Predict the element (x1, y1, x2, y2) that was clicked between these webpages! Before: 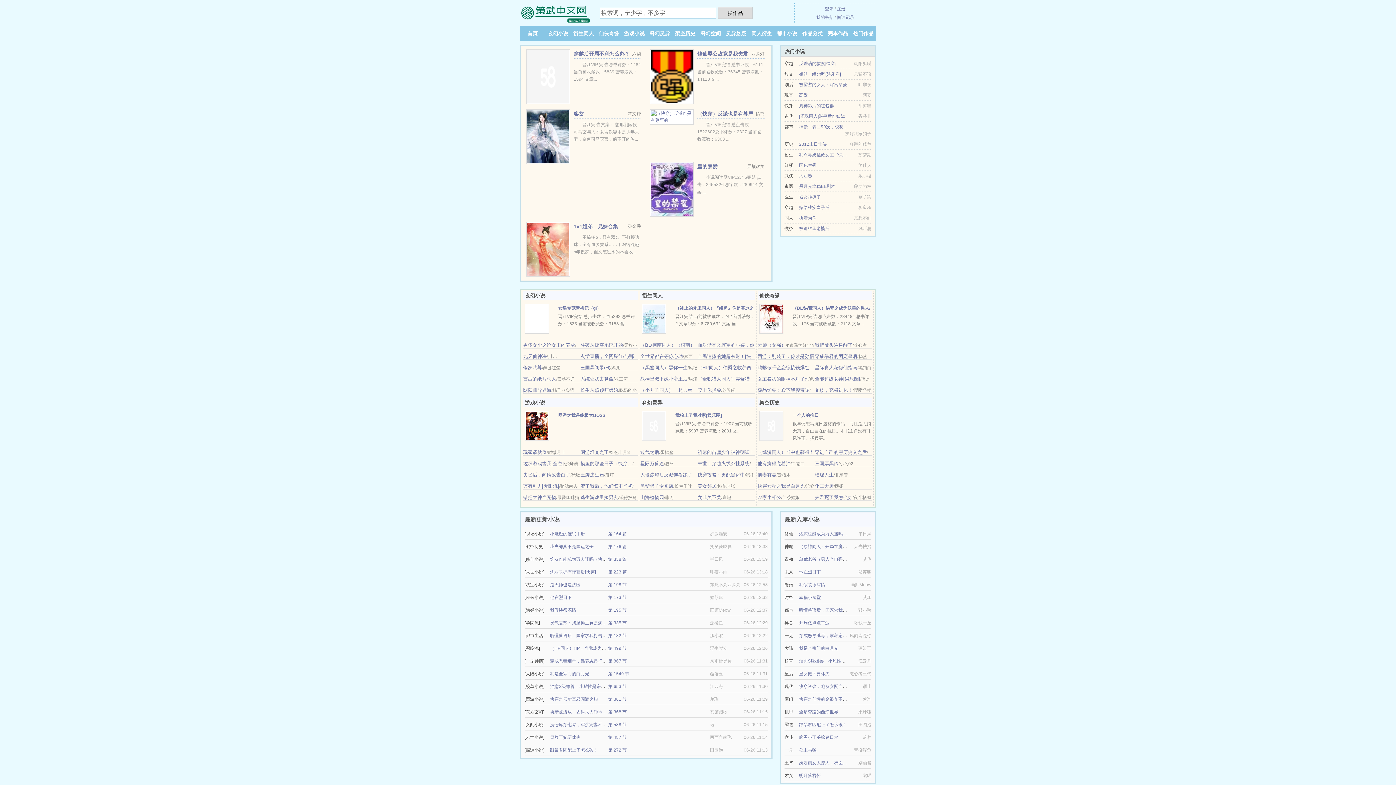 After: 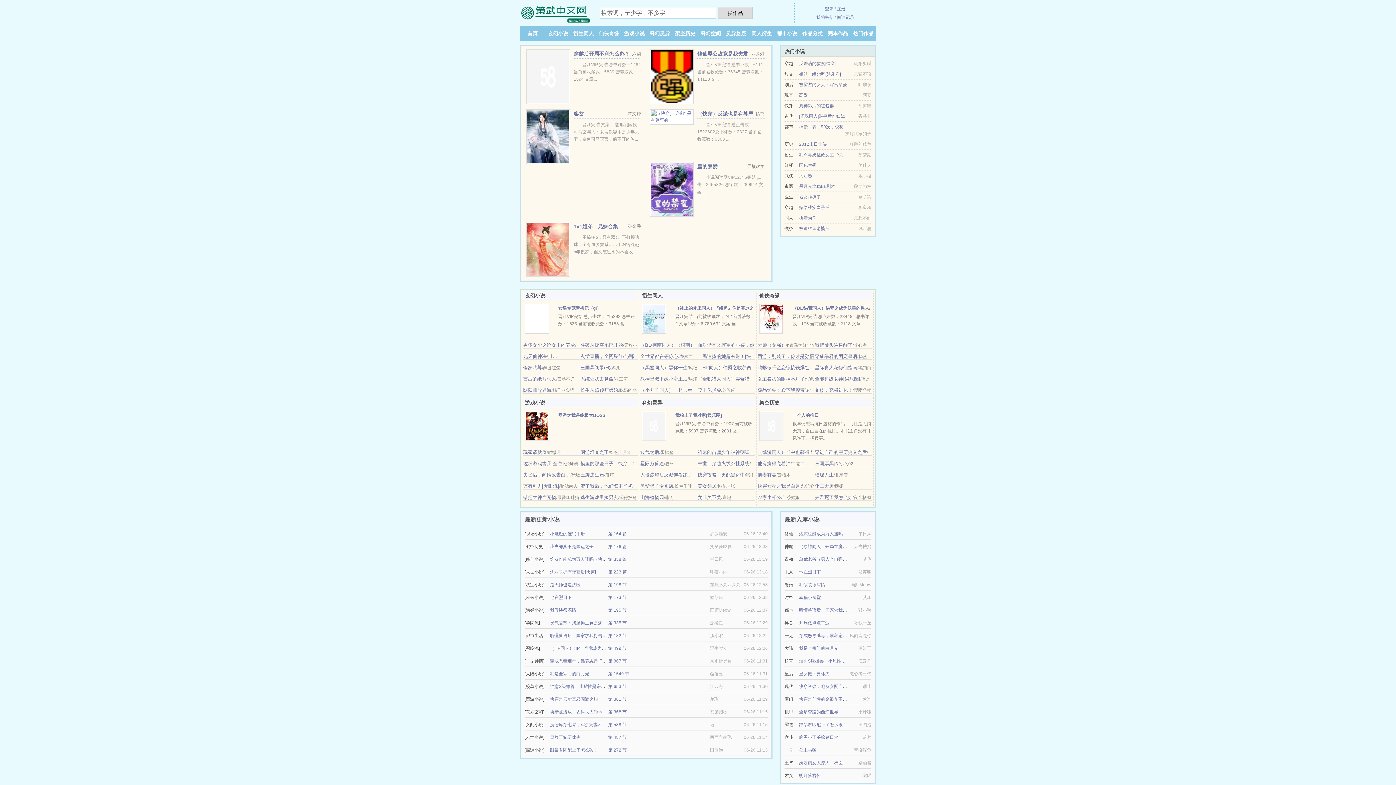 Action: bbox: (759, 423, 783, 428)